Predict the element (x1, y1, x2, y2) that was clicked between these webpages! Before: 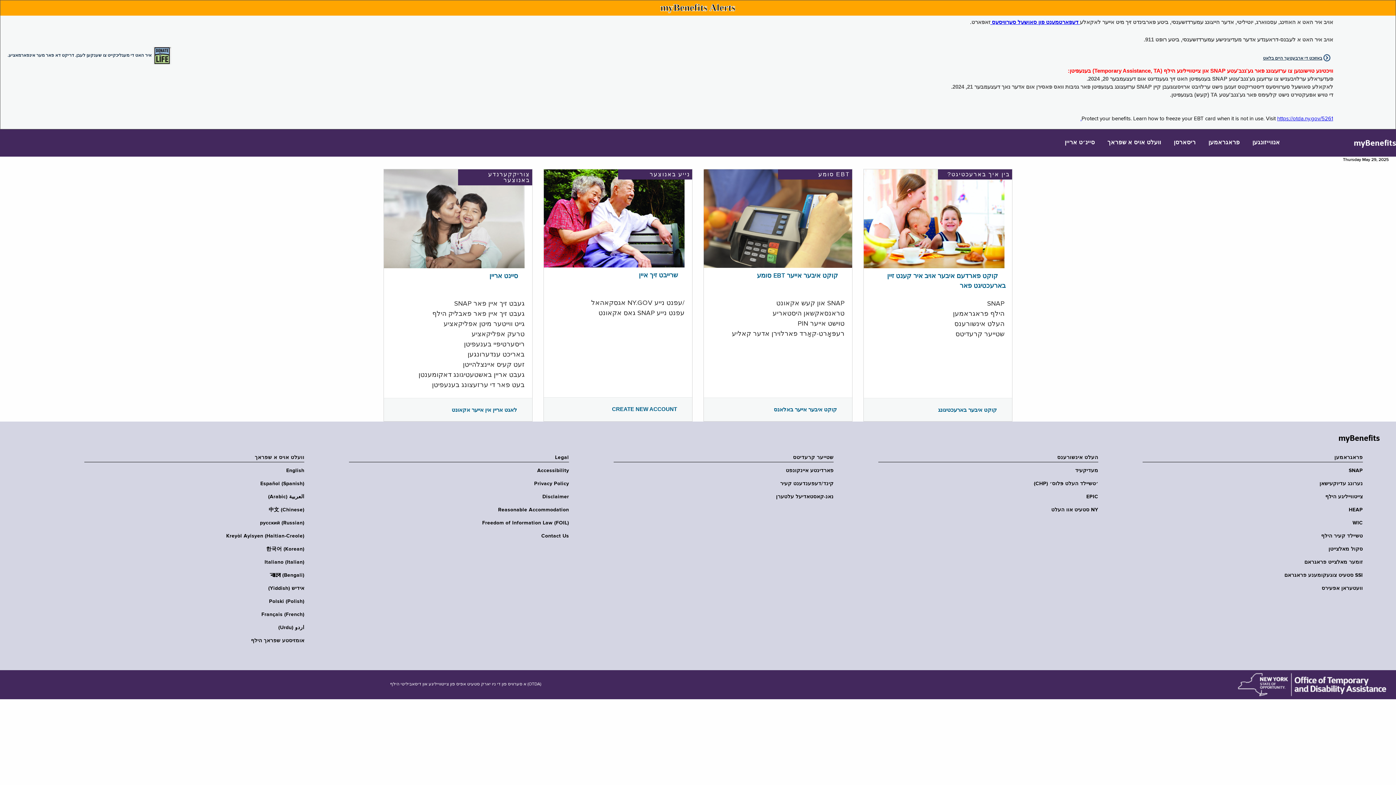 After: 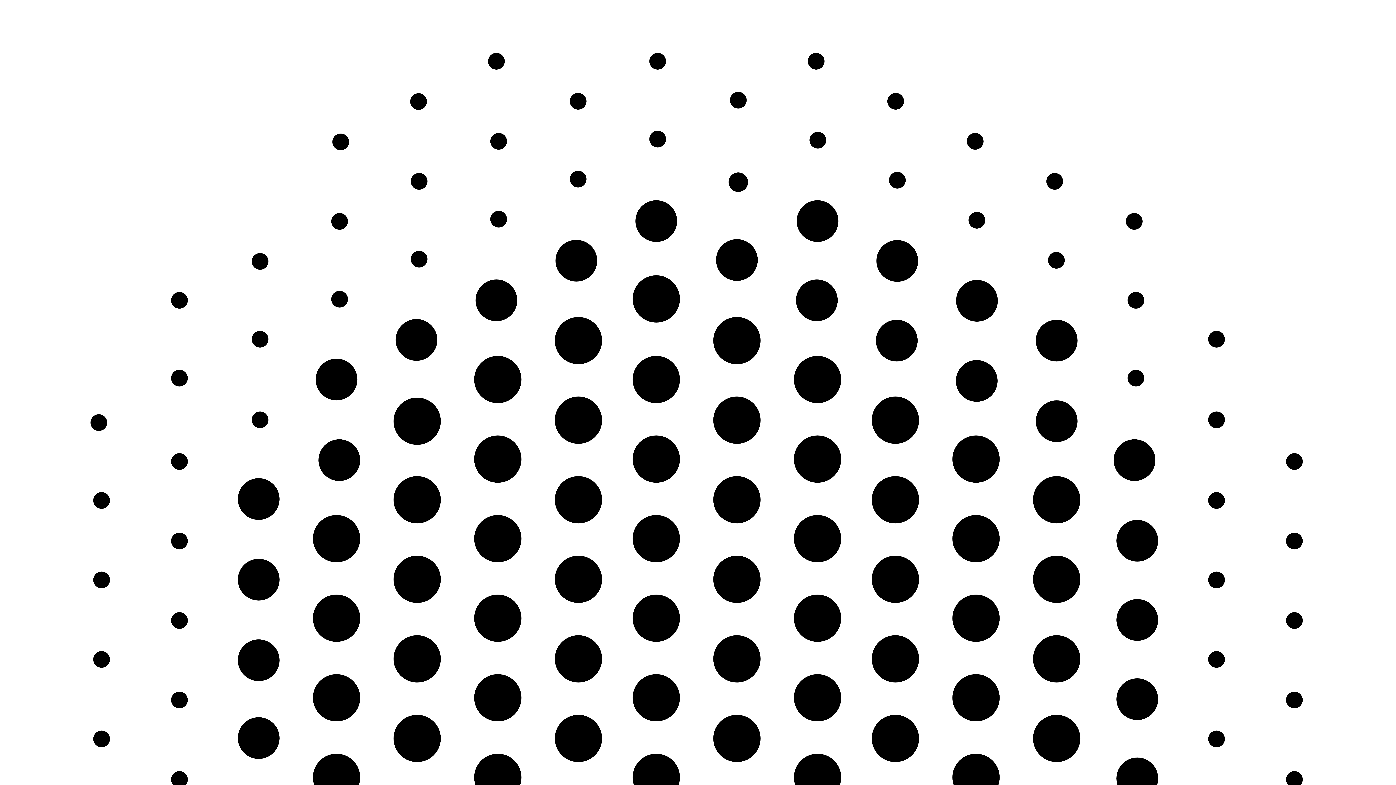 Action: bbox: (1263, 55, 1322, 60) label: באזוכט די ארבעטער היים בלאט